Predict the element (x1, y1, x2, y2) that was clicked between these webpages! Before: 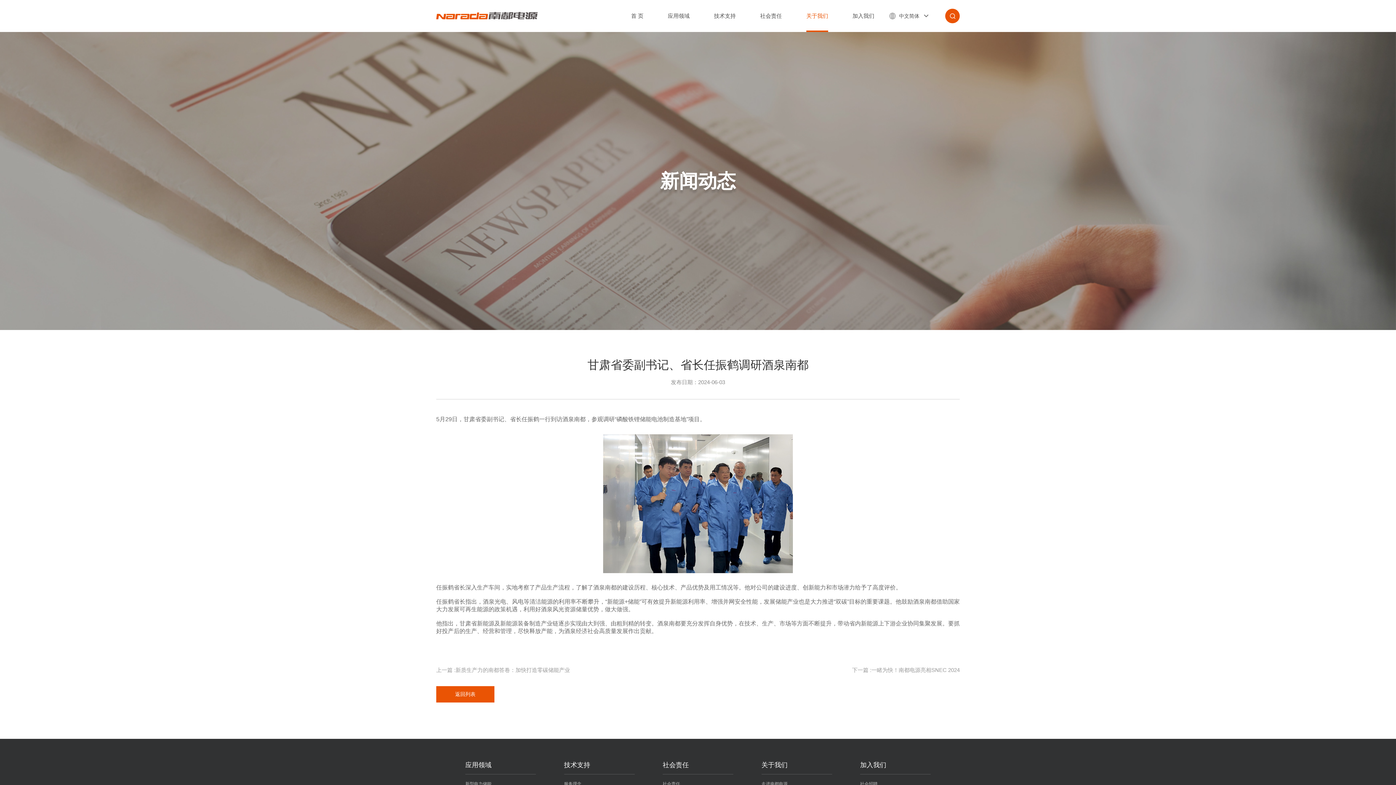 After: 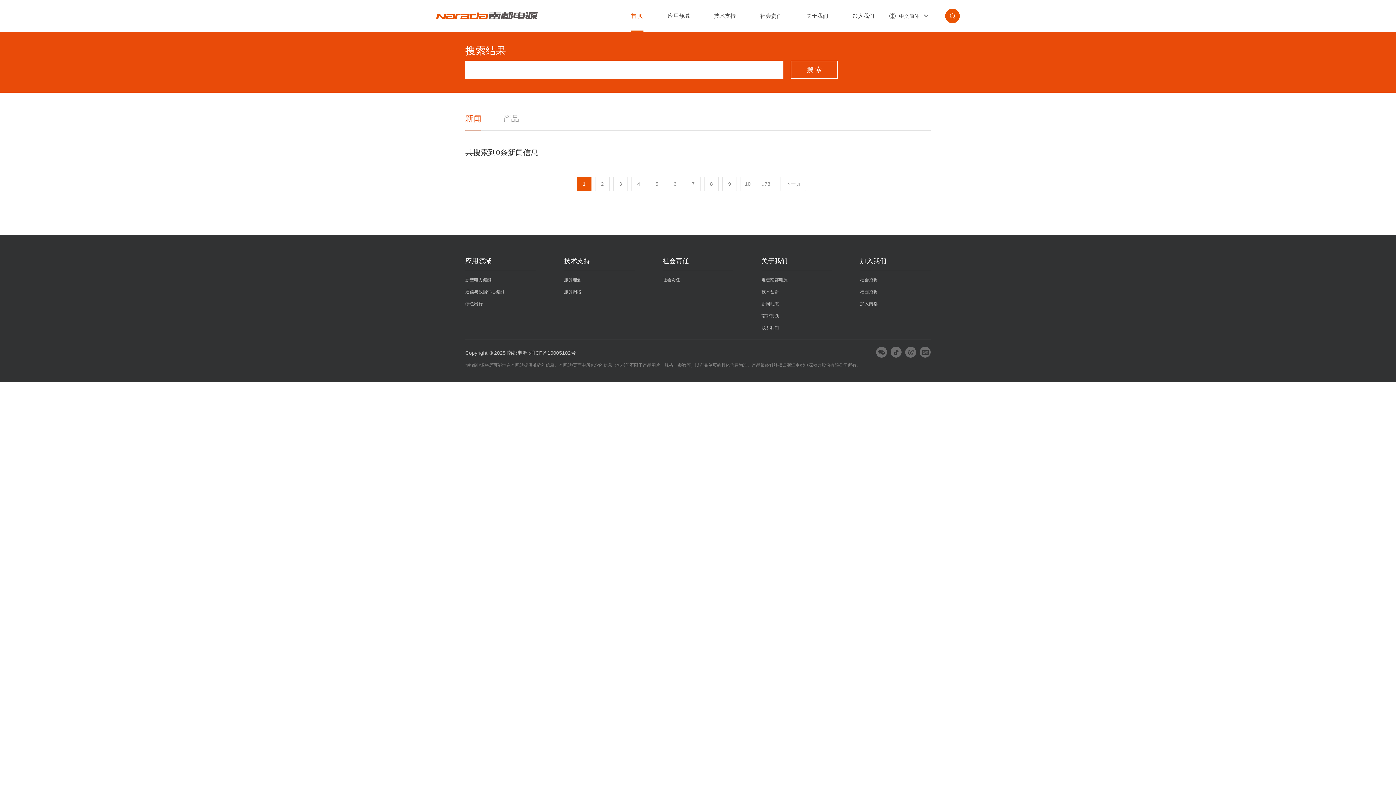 Action: bbox: (945, 8, 960, 23)